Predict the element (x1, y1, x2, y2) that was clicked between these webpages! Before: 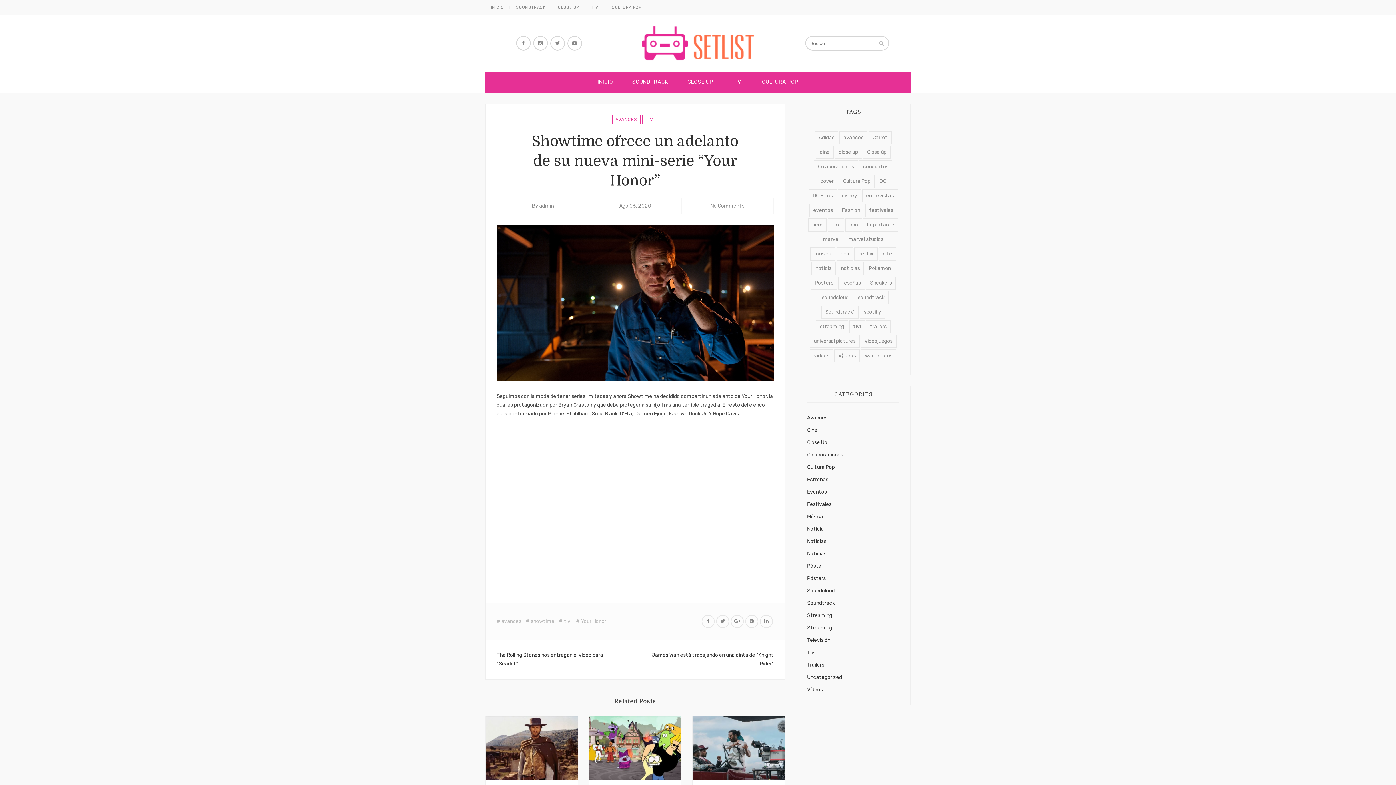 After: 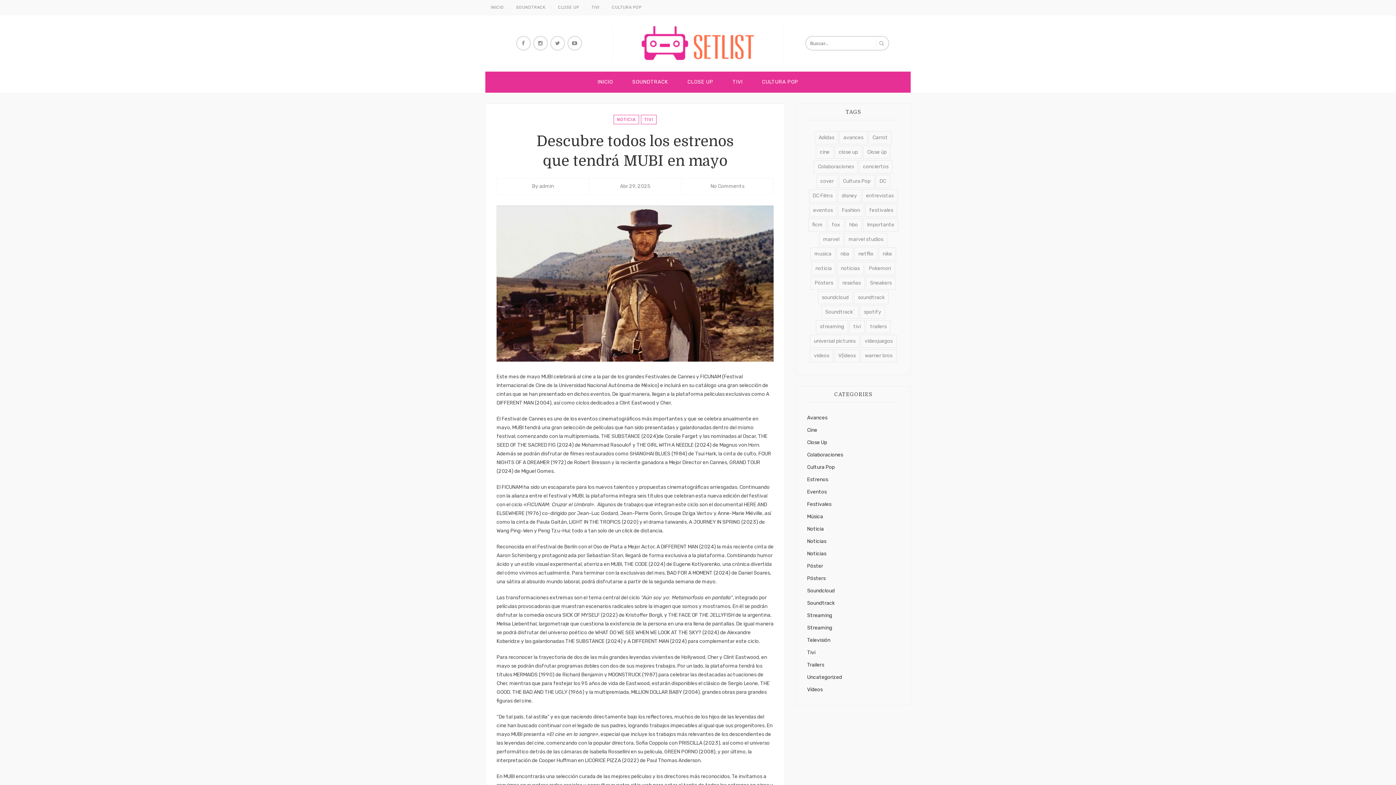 Action: label: Descubre todos los estrenos que tendrá MUBI en mayo bbox: (485, 716, 578, 828)